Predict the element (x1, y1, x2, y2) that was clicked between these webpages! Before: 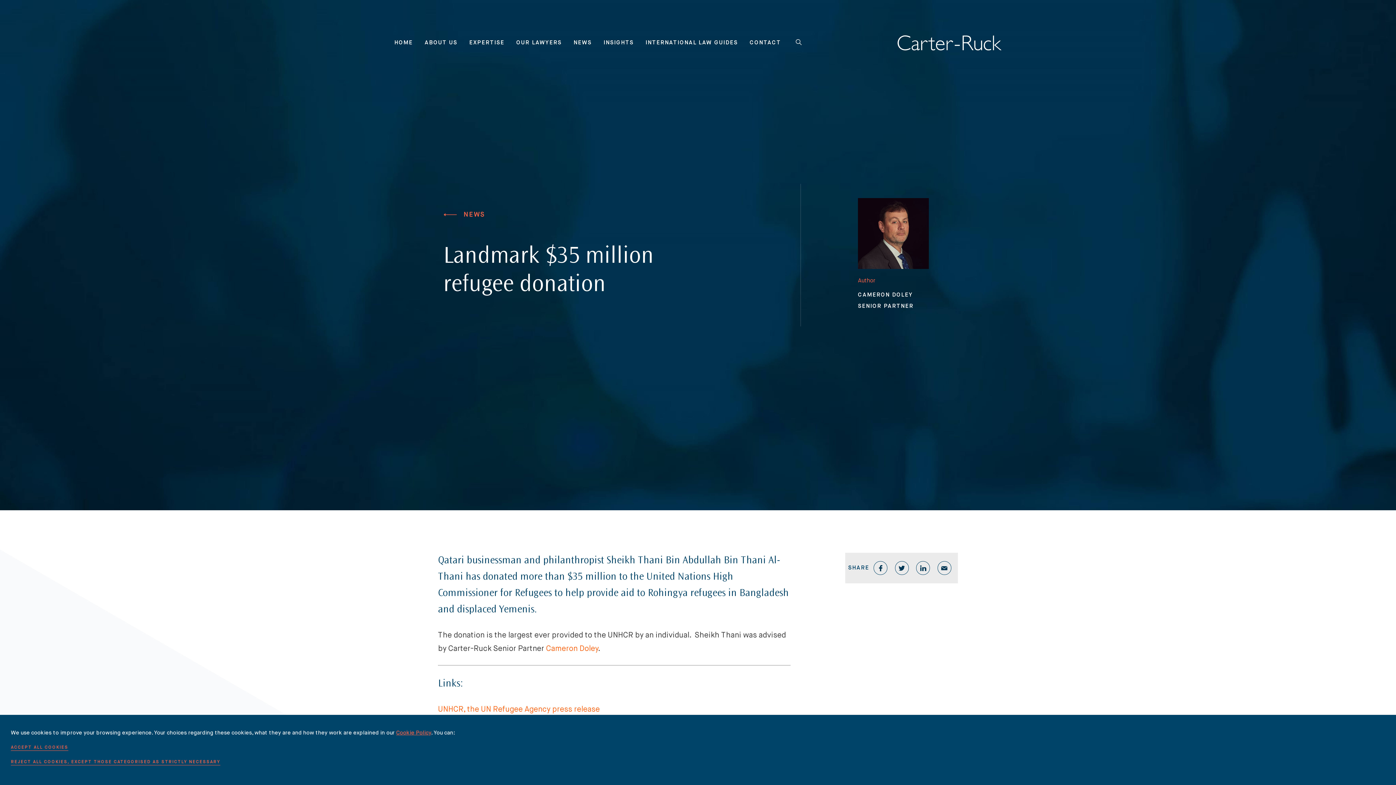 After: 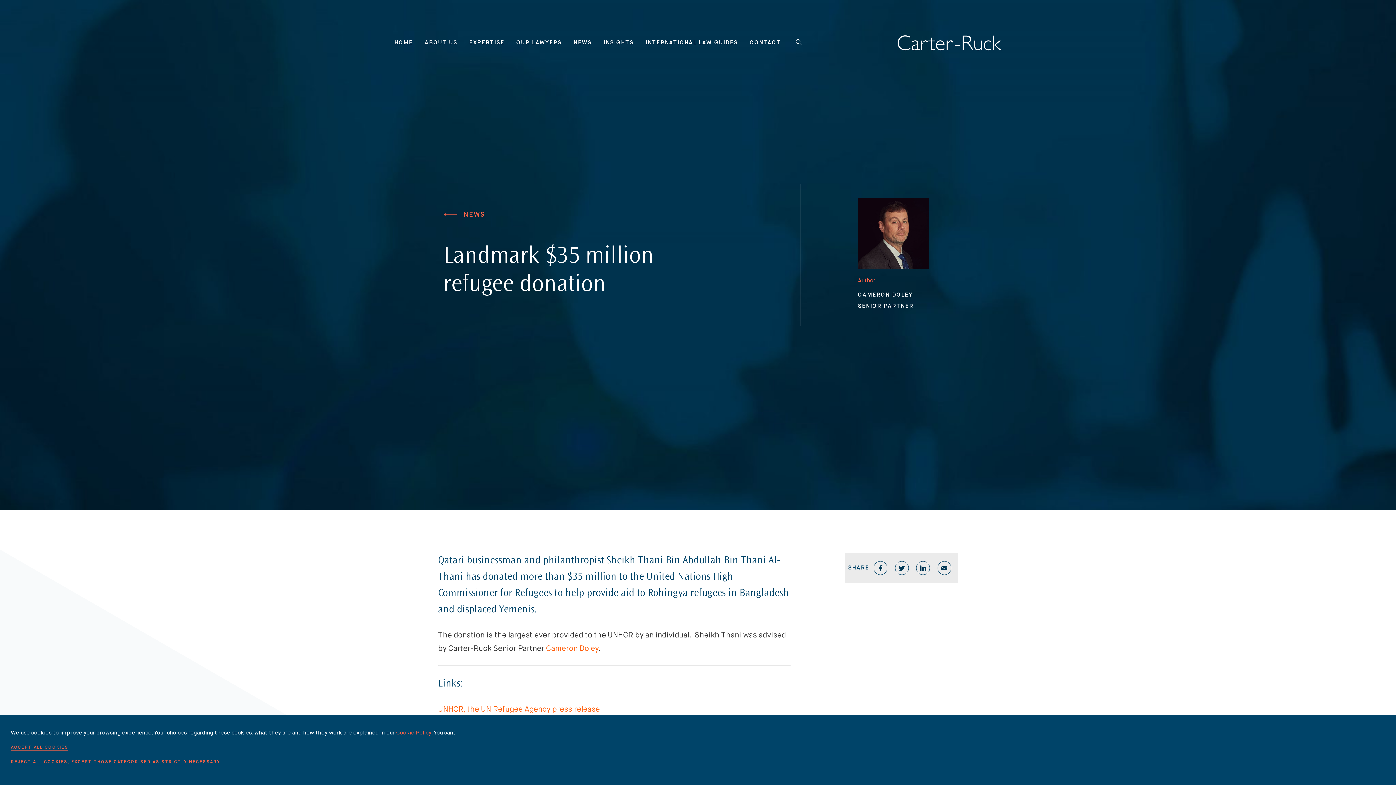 Action: label: UNHCR, the UN Refugee Agency press release bbox: (438, 706, 600, 713)